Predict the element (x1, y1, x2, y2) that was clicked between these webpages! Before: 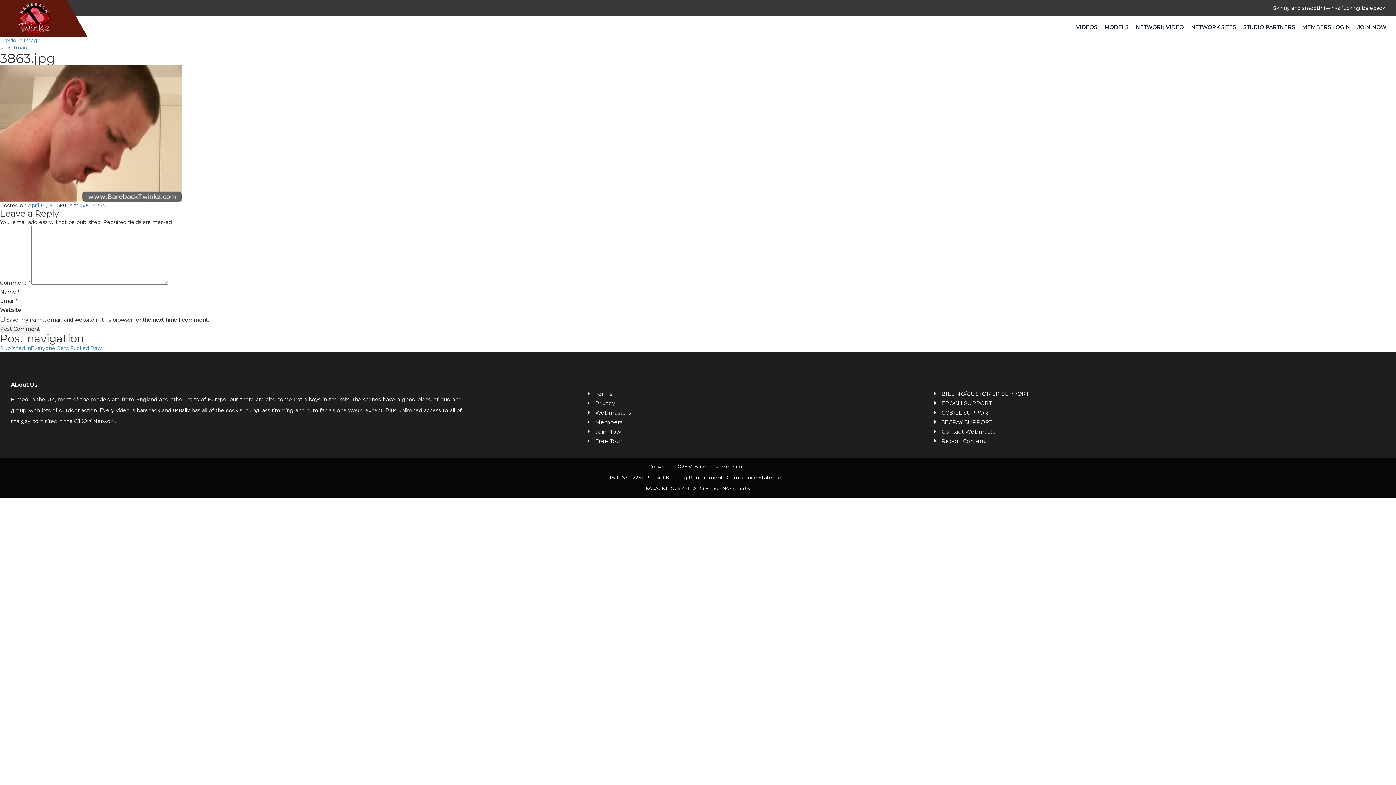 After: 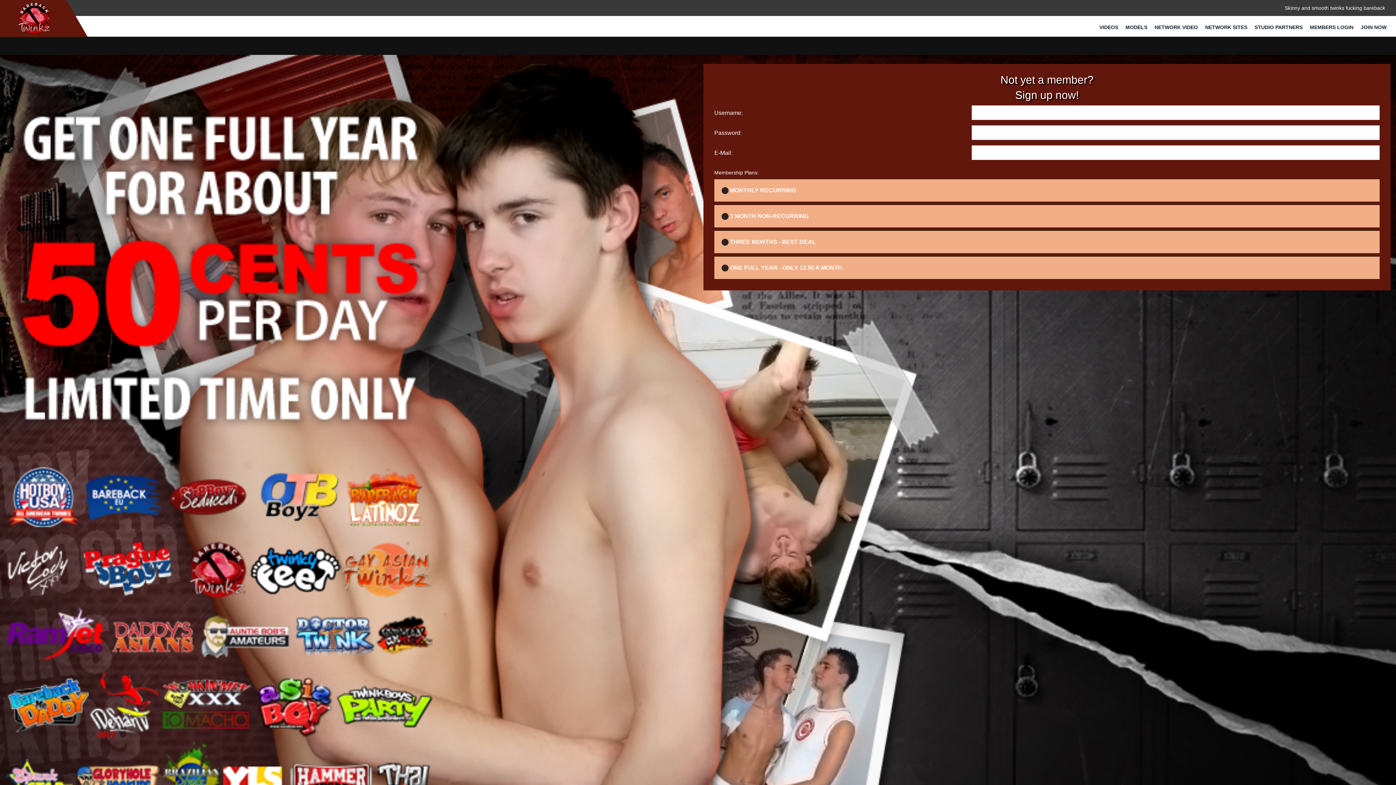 Action: label: Join Now bbox: (595, 428, 808, 435)